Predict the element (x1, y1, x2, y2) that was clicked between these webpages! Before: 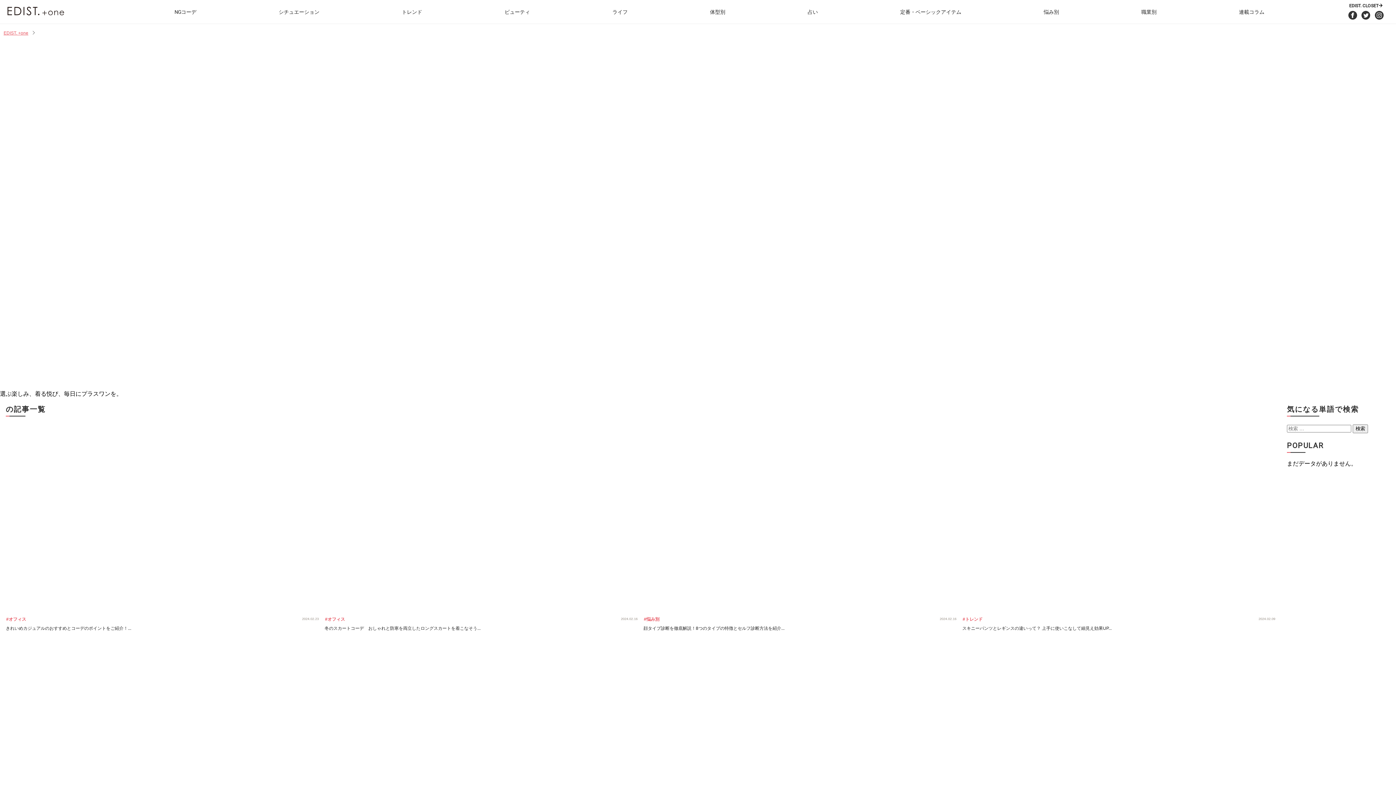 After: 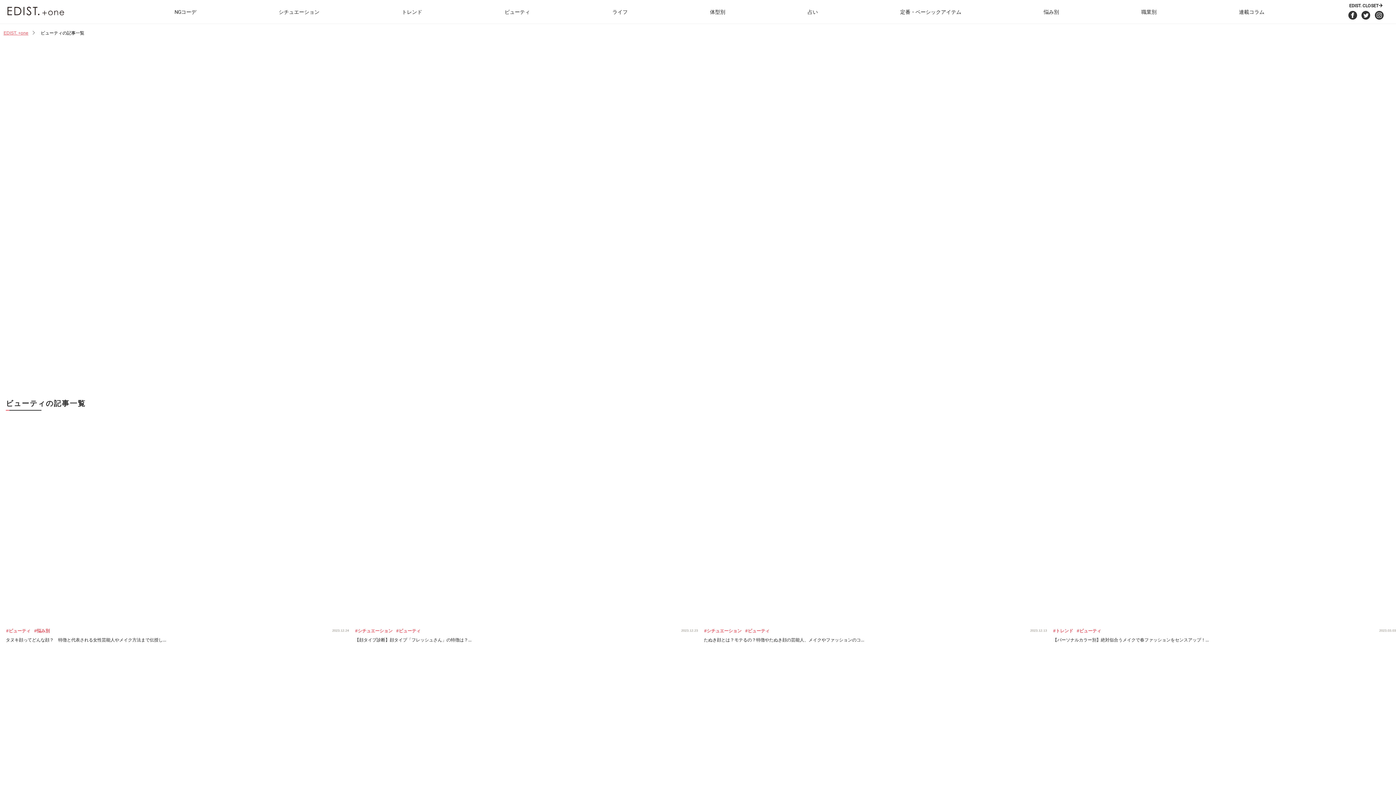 Action: bbox: (504, 0, 530, 22) label: ビューティ